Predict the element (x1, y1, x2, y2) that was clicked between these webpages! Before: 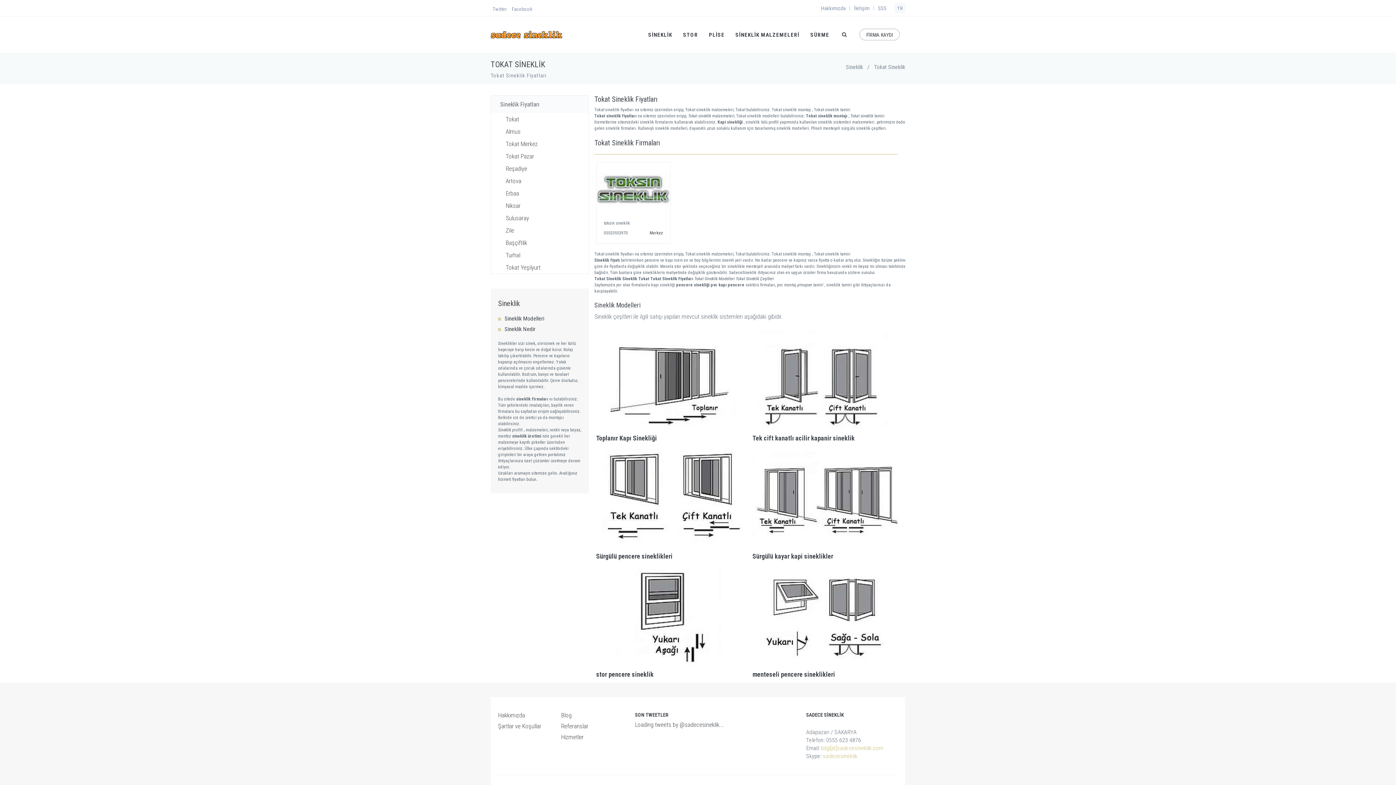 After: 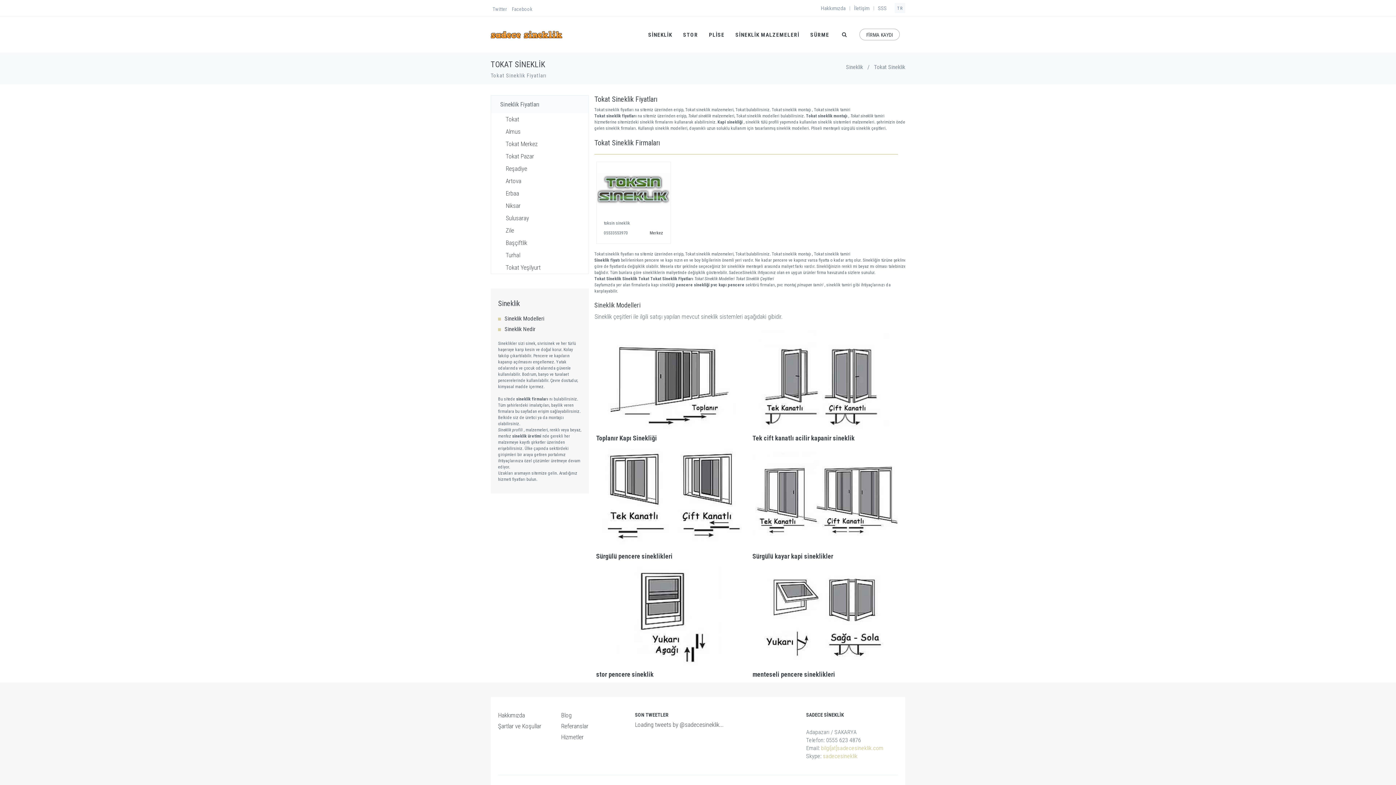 Action: label: Sürgülü kayar kapi sineklikler bbox: (752, 442, 905, 561)